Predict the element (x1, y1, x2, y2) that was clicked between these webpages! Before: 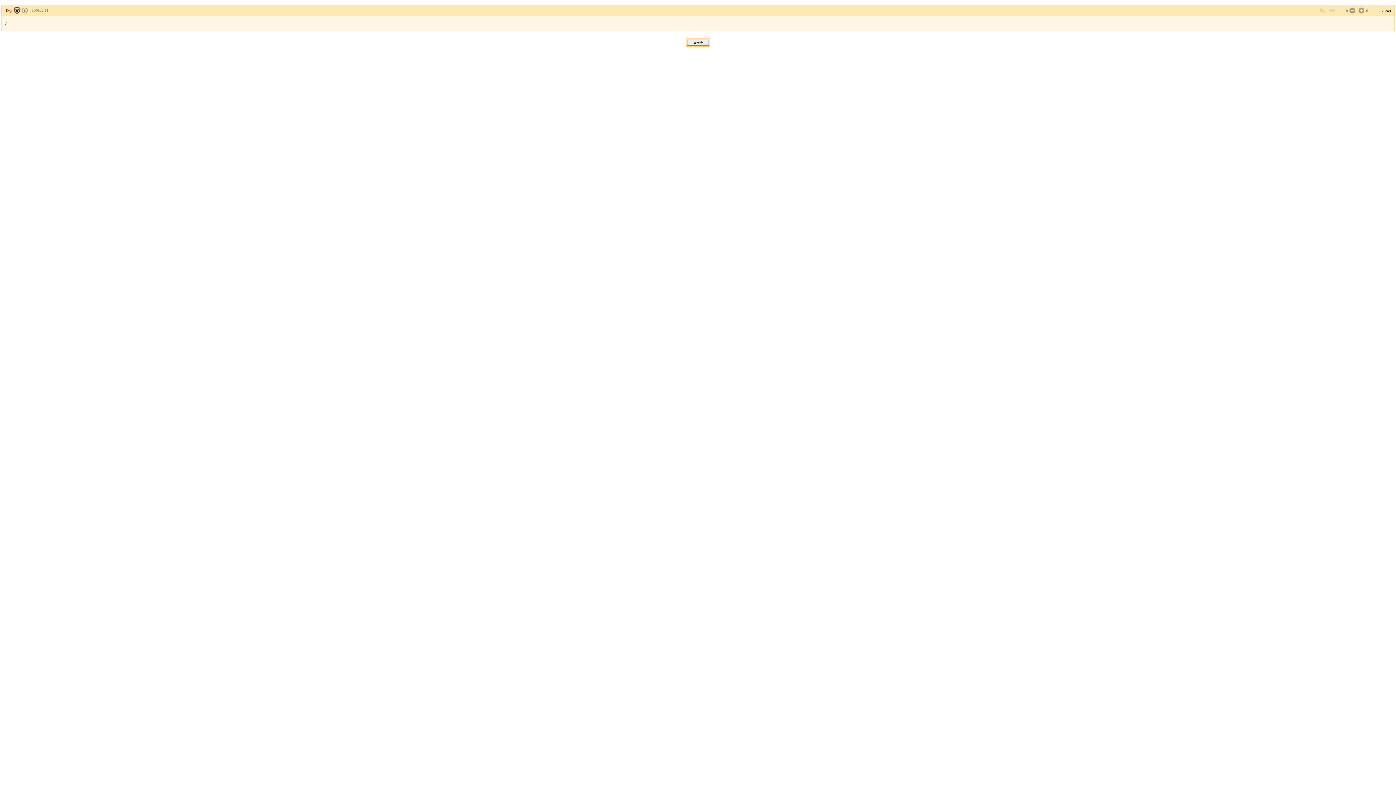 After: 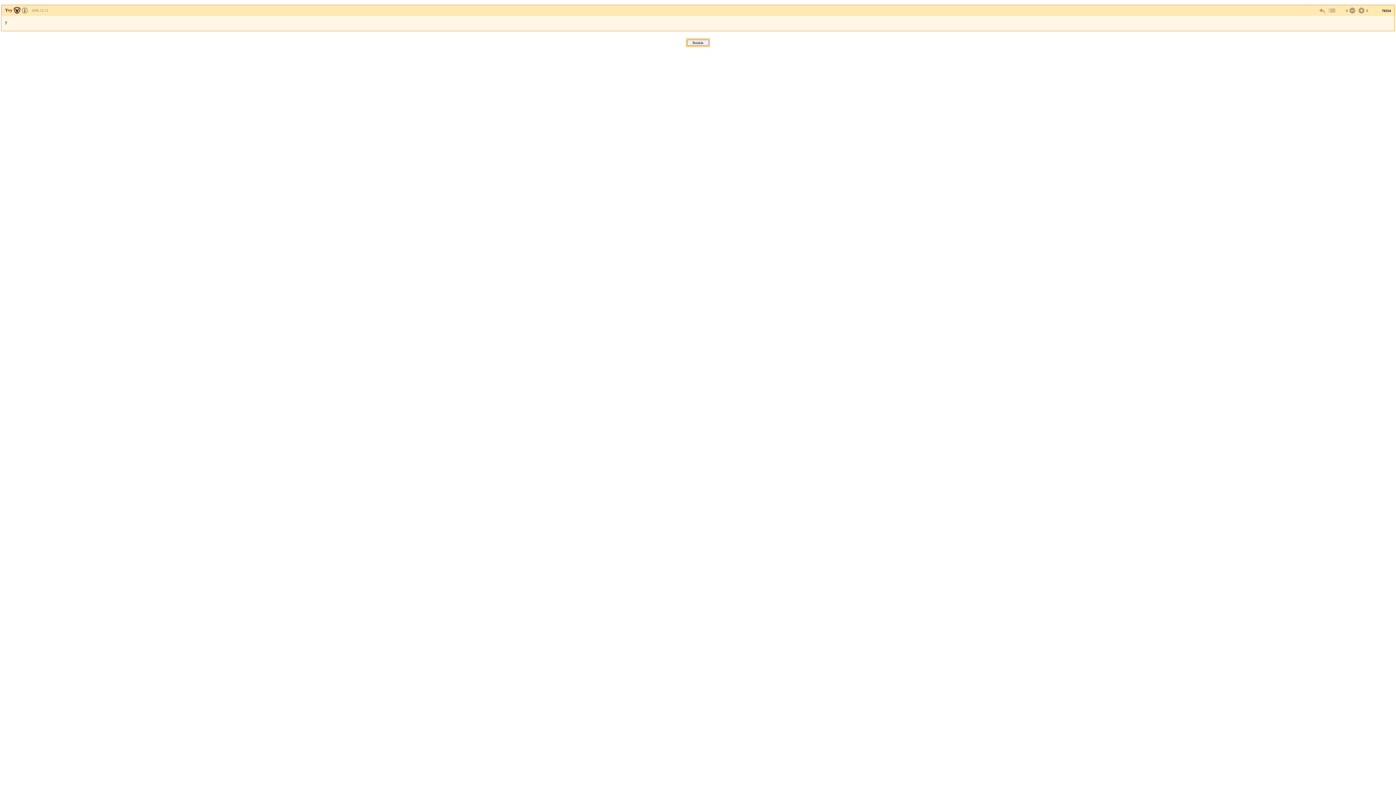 Action: bbox: (21, 8, 27, 12)